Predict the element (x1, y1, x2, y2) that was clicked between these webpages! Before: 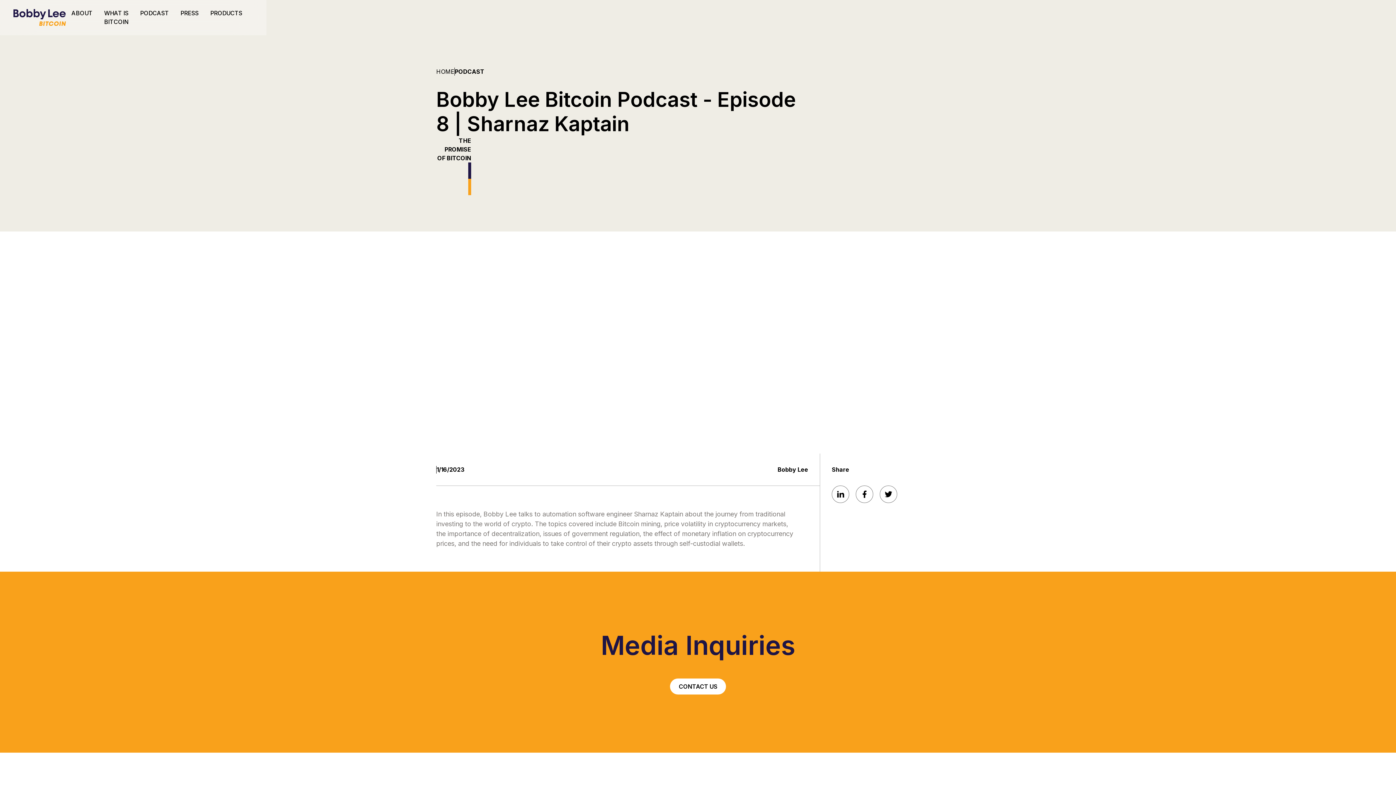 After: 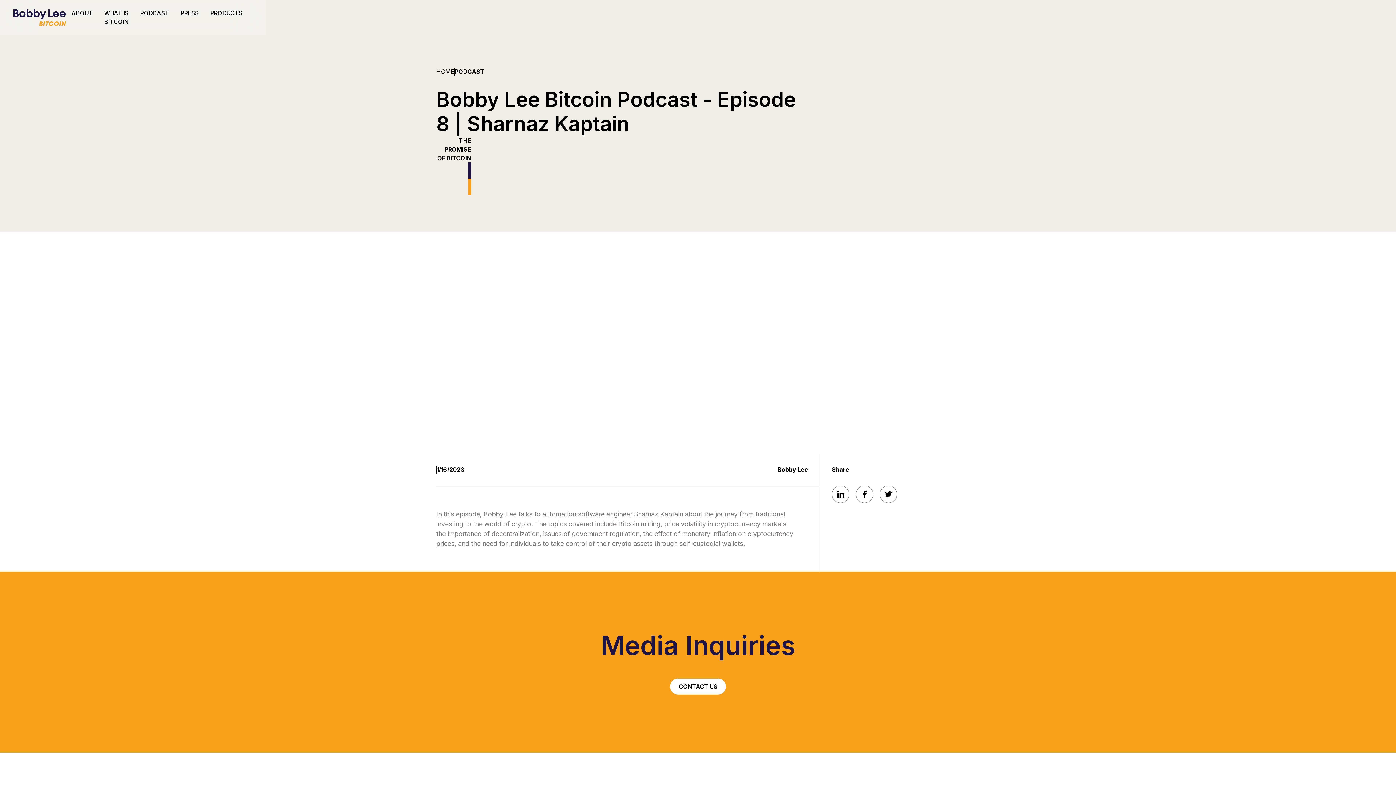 Action: bbox: (880, 485, 897, 503)